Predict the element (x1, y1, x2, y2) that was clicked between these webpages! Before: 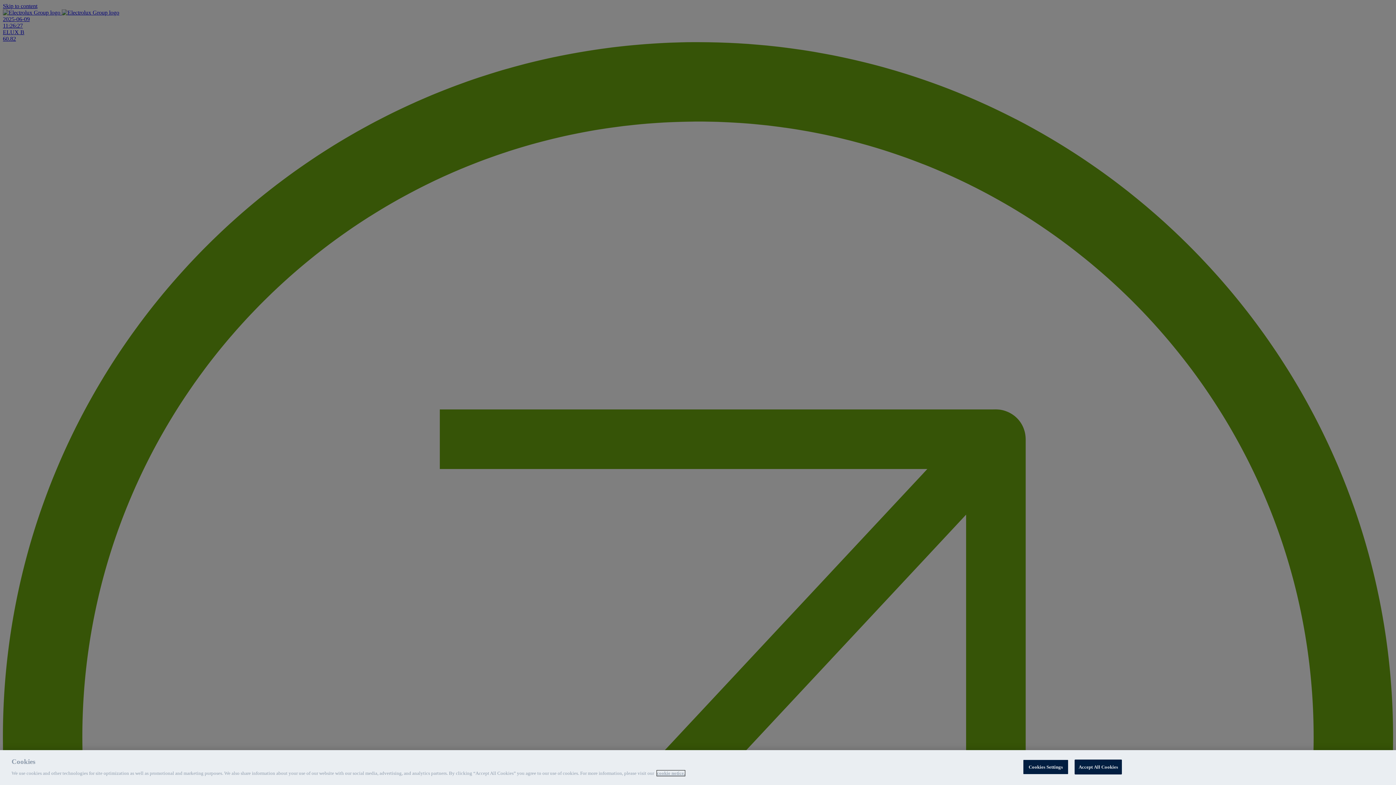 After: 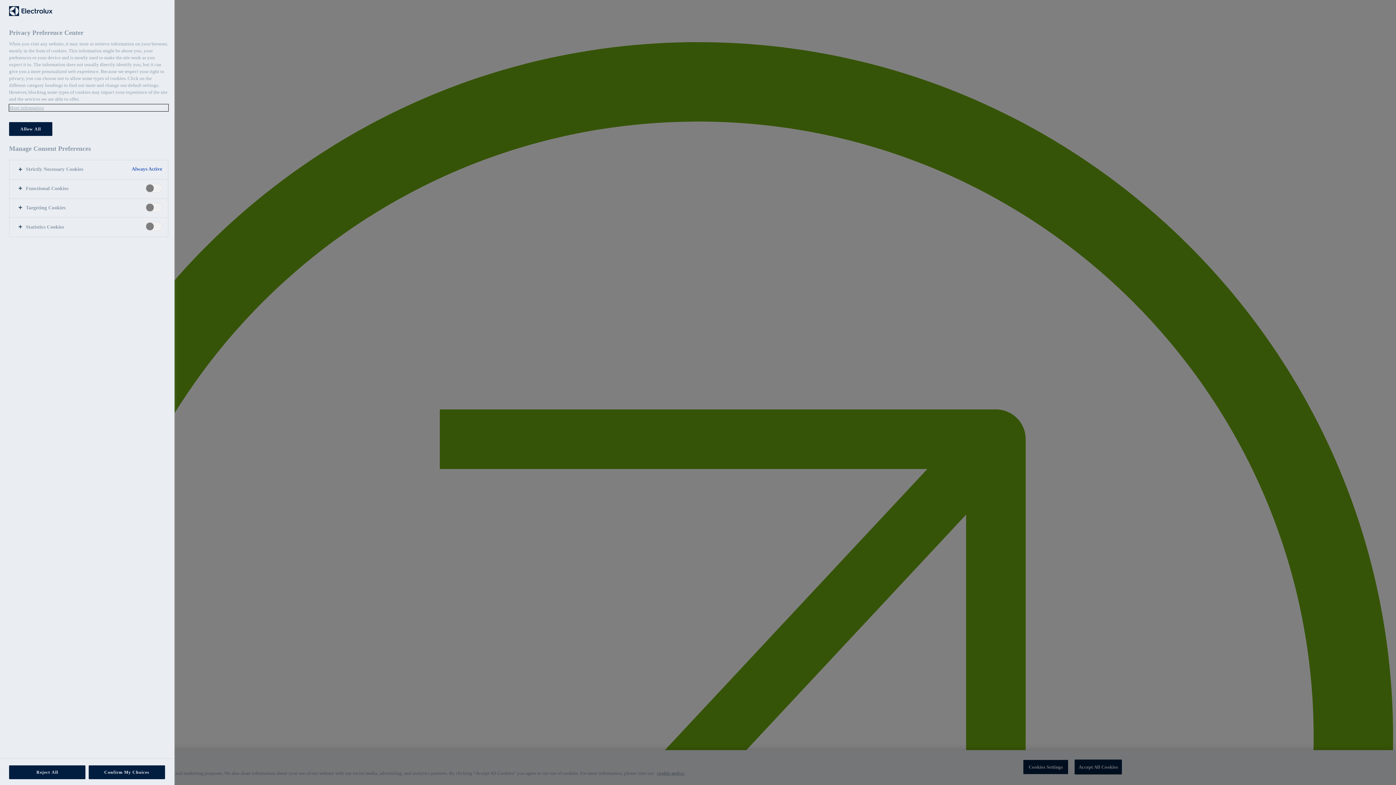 Action: bbox: (1023, 760, 1068, 774) label: Cookies Settings